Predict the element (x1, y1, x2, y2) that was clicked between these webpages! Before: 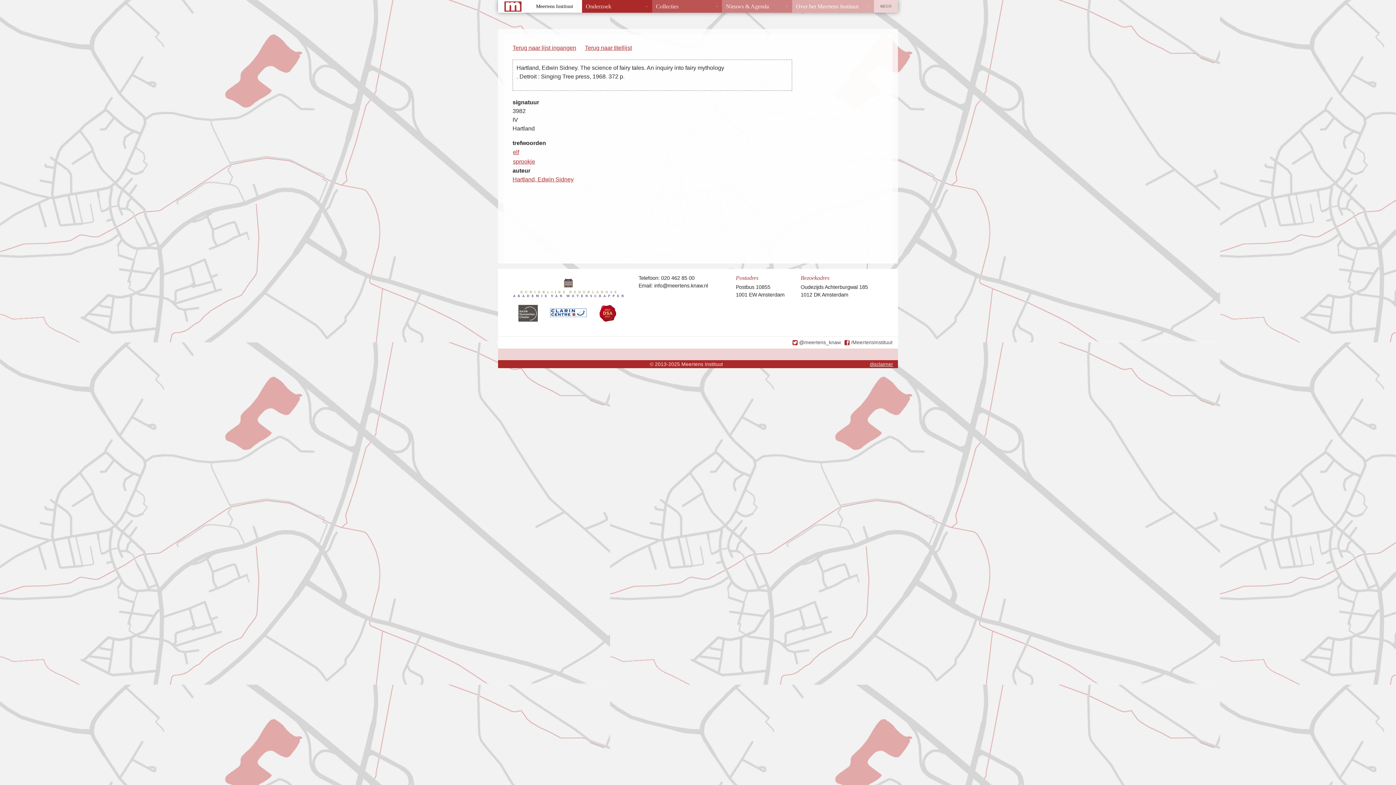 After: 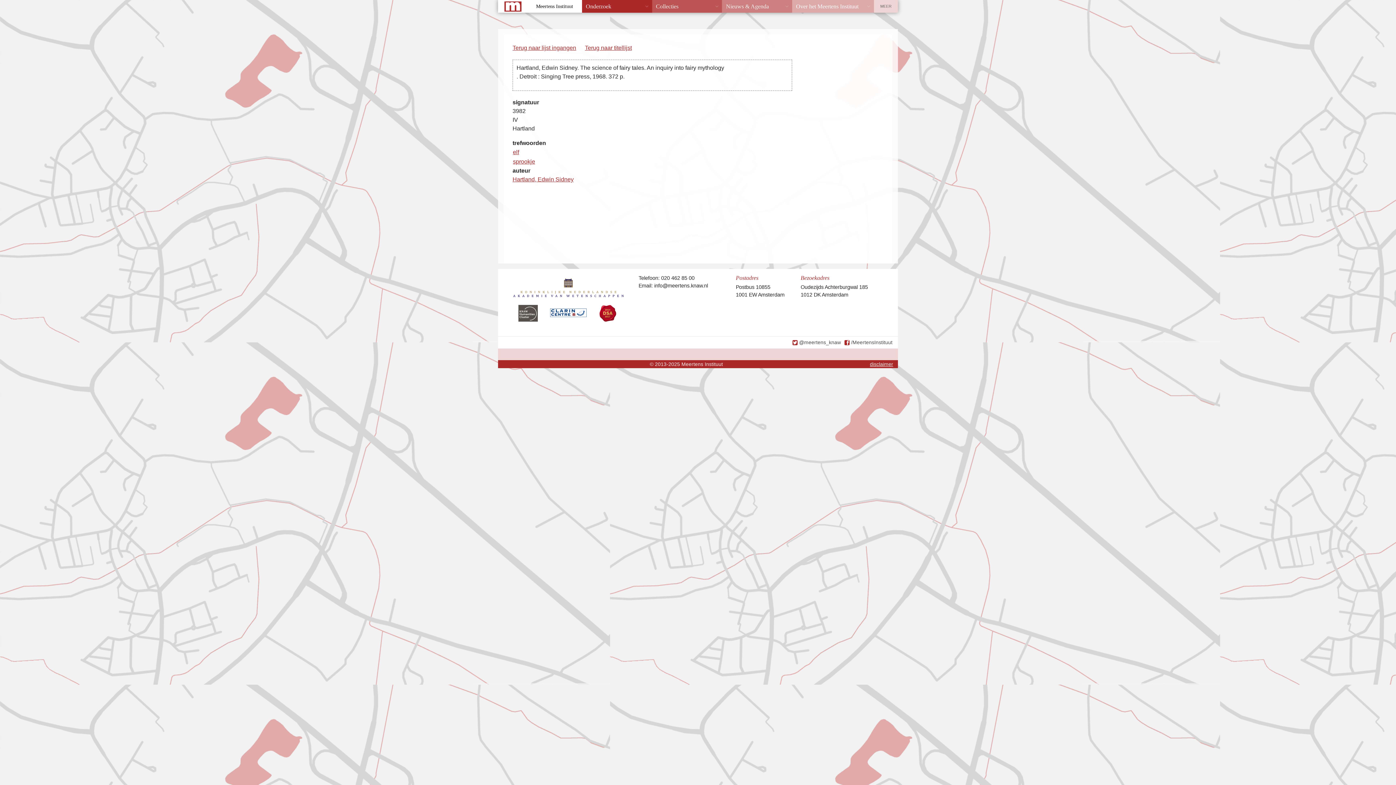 Action: label: @meertens_knaw bbox: (792, 338, 841, 346)